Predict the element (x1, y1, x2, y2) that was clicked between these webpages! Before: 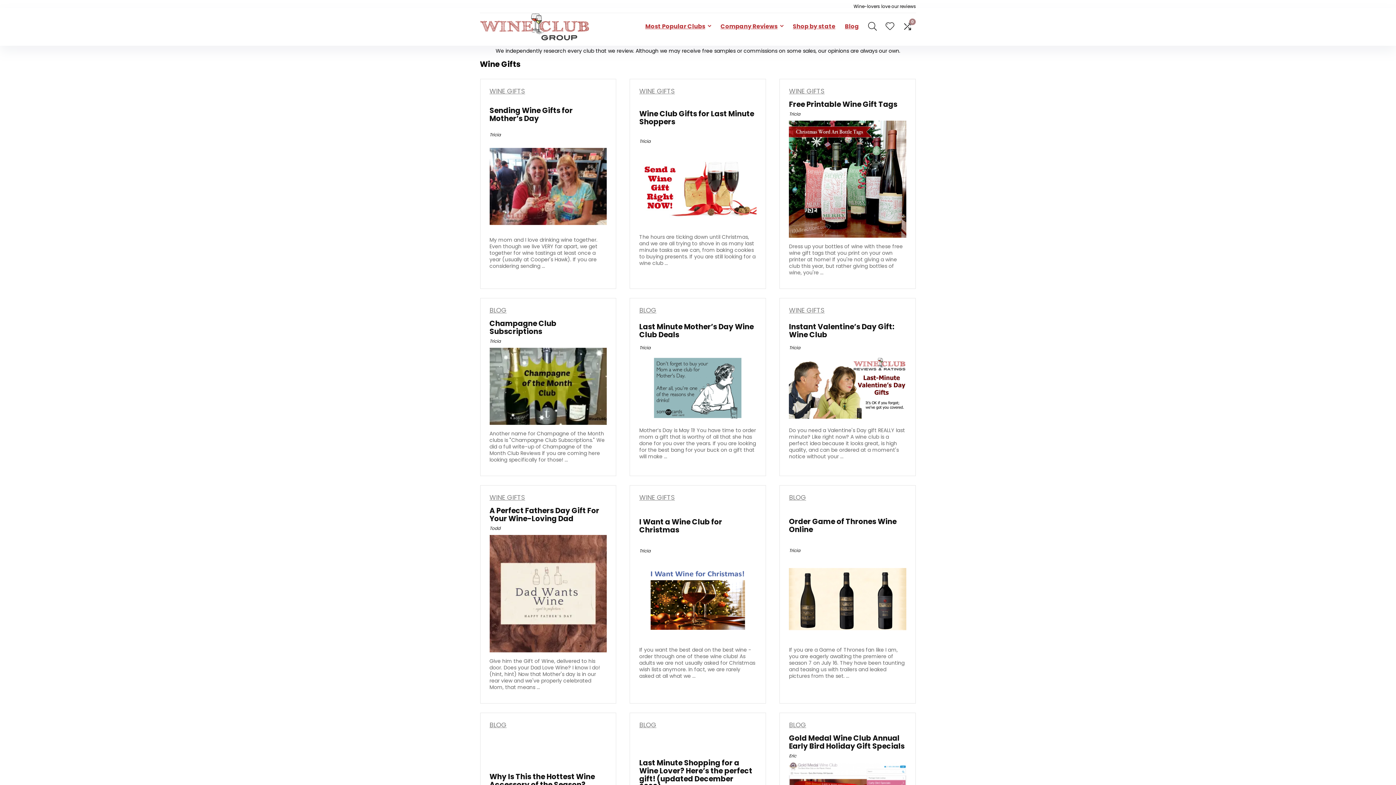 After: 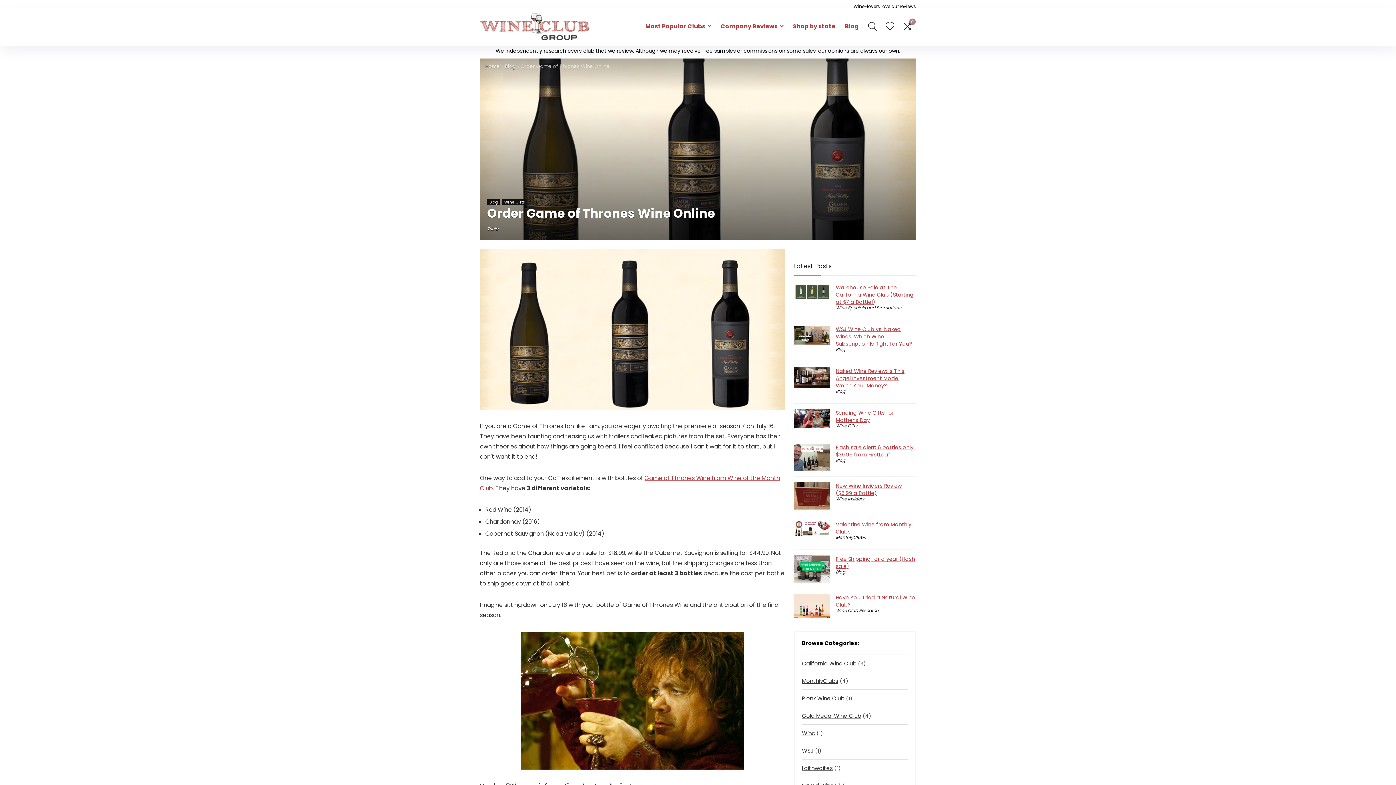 Action: bbox: (789, 569, 906, 577)